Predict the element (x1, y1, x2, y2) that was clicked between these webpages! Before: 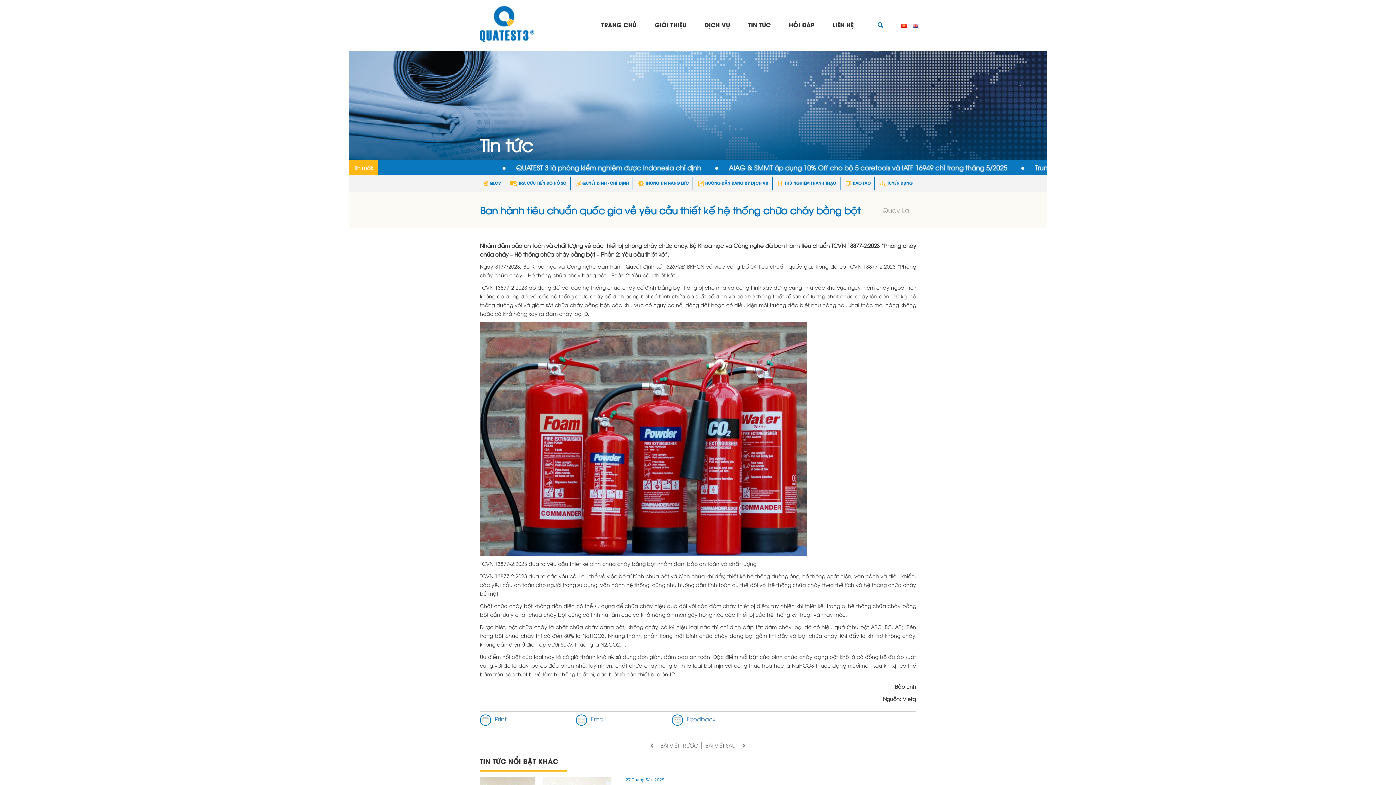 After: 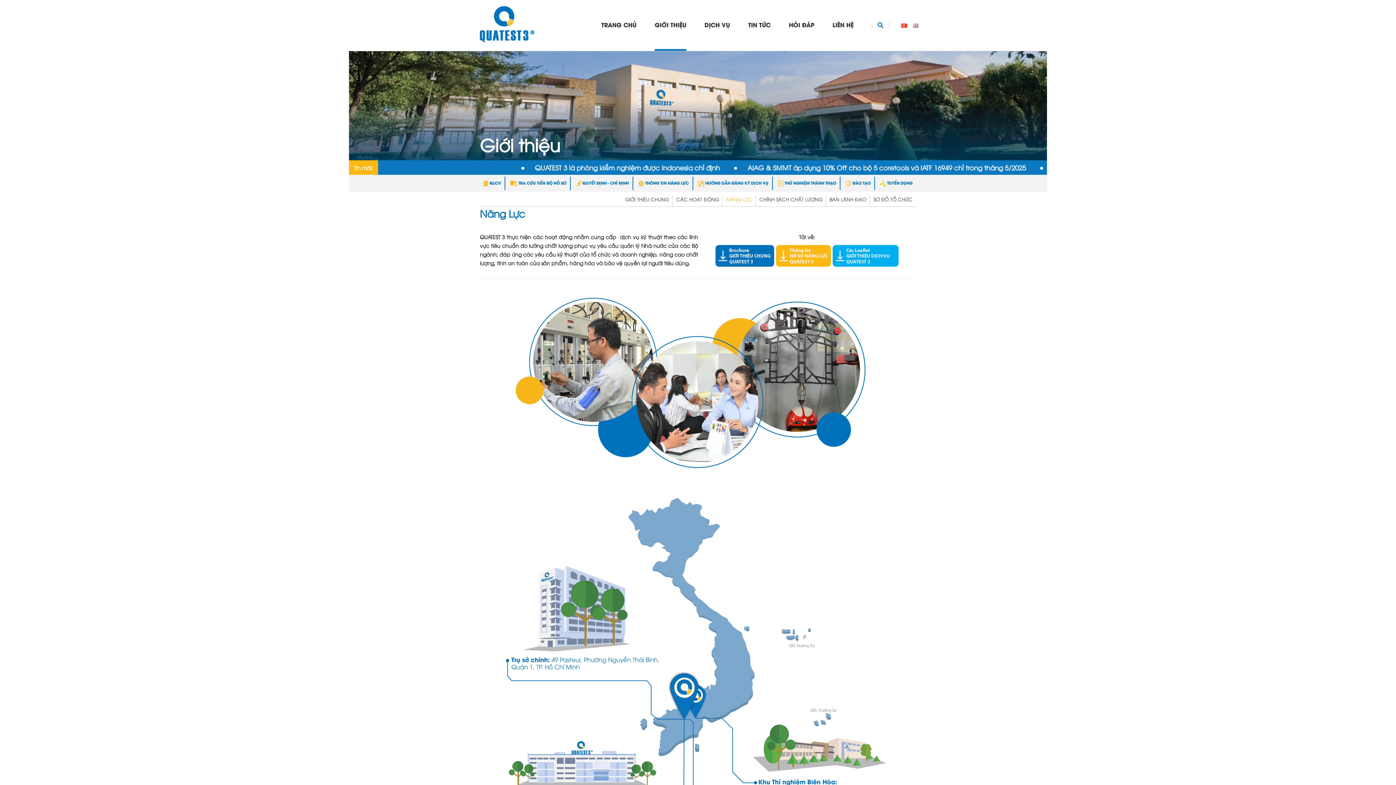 Action: bbox: (638, 180, 688, 185) label:  THÔNG TIN NĂNG LỰC